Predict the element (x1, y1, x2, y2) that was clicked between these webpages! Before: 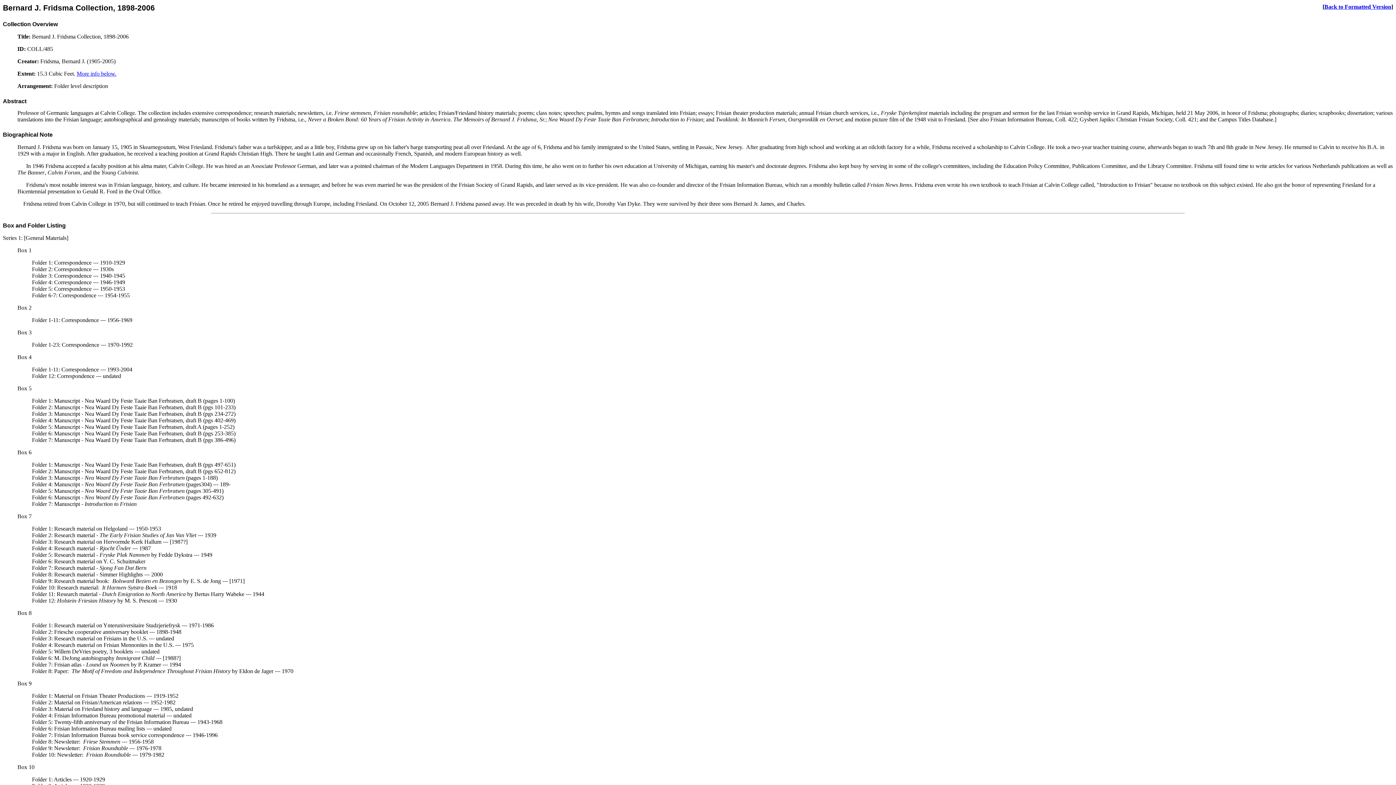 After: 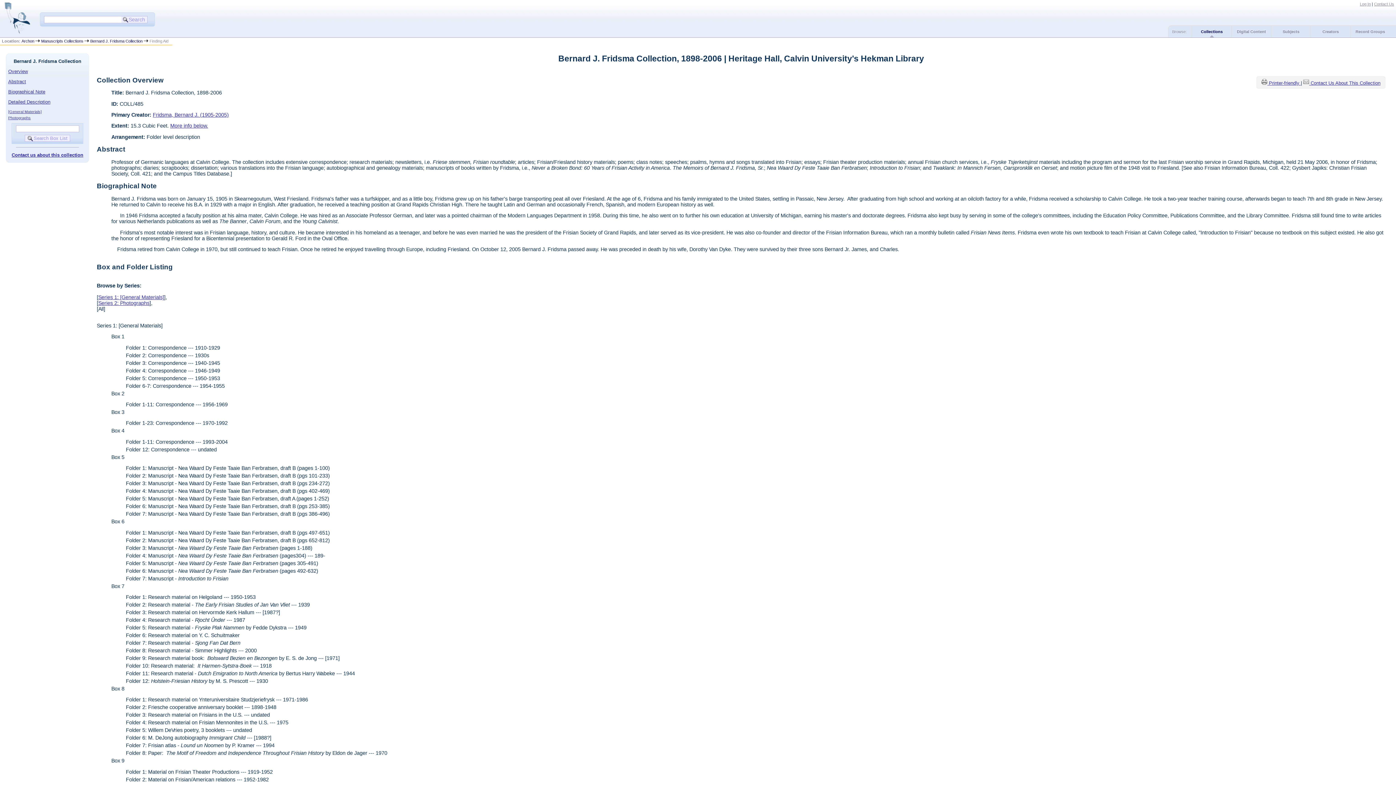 Action: label: Back to Formatted Version bbox: (1324, 3, 1391, 9)